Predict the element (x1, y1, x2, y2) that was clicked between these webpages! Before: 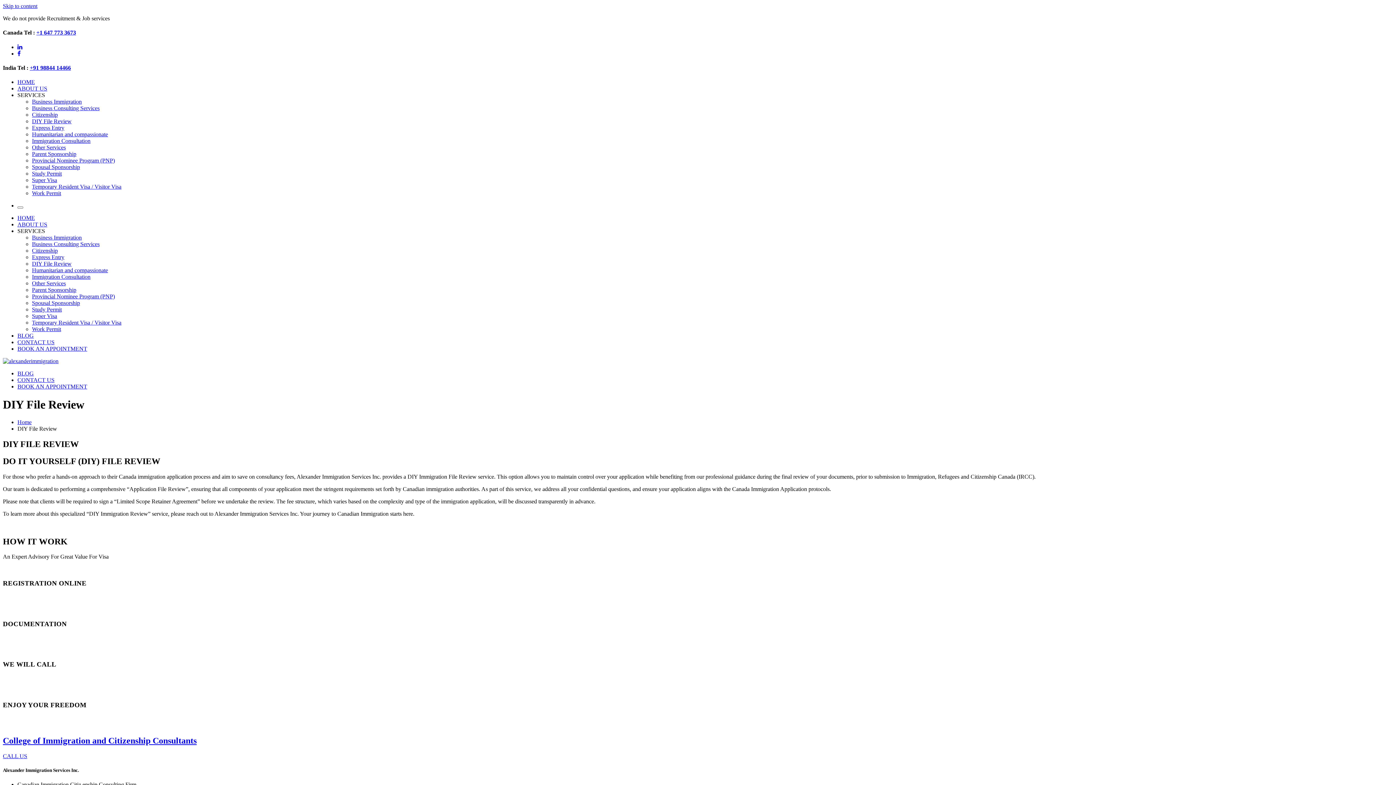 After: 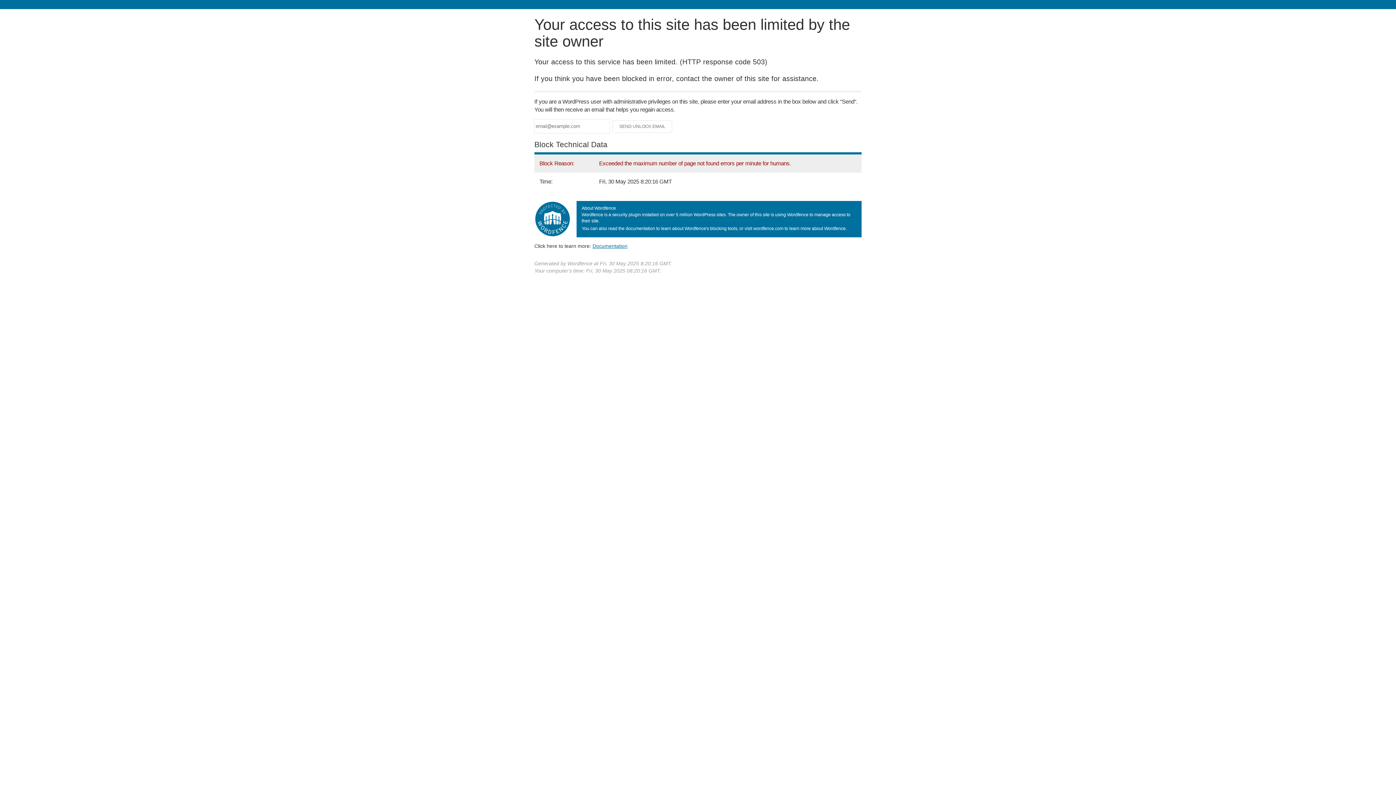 Action: label: DIY File Review bbox: (32, 260, 71, 266)